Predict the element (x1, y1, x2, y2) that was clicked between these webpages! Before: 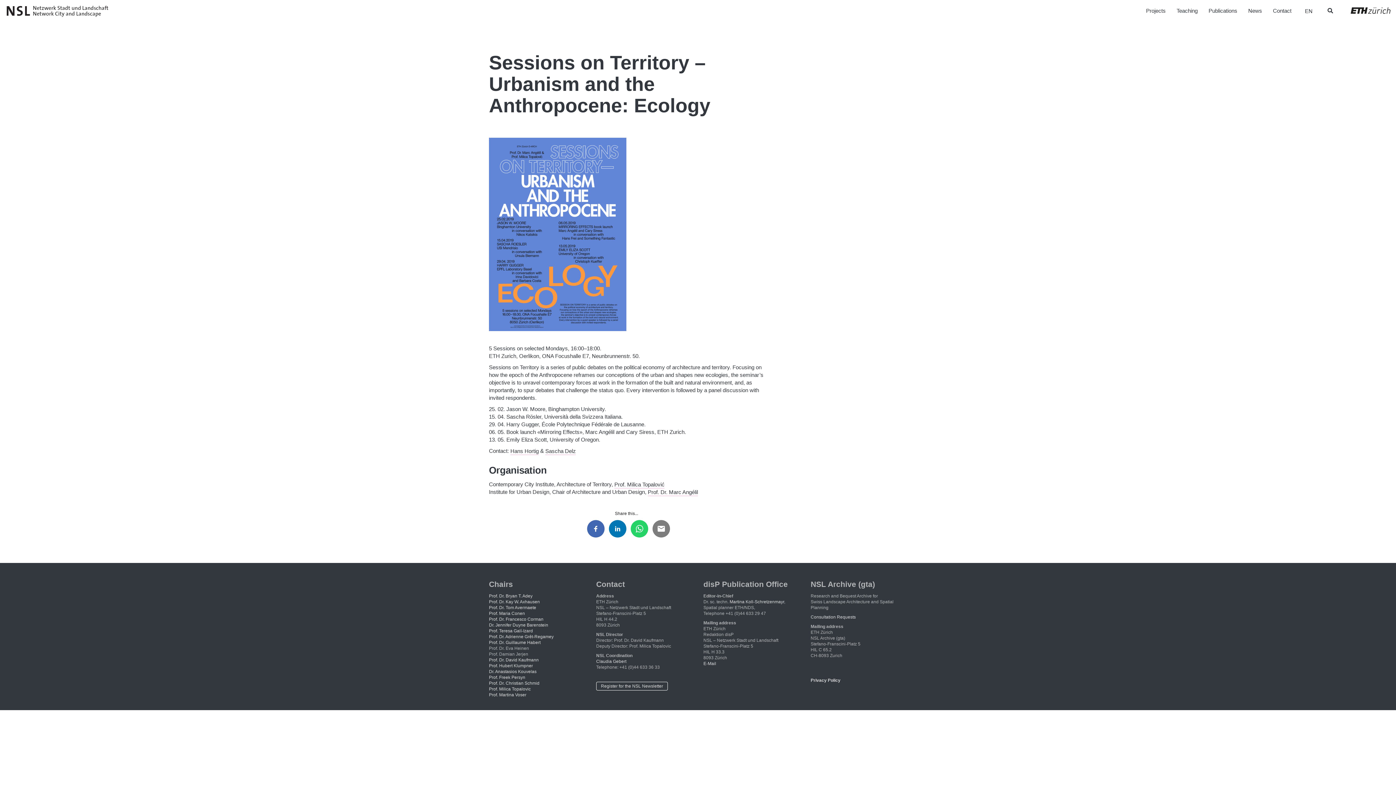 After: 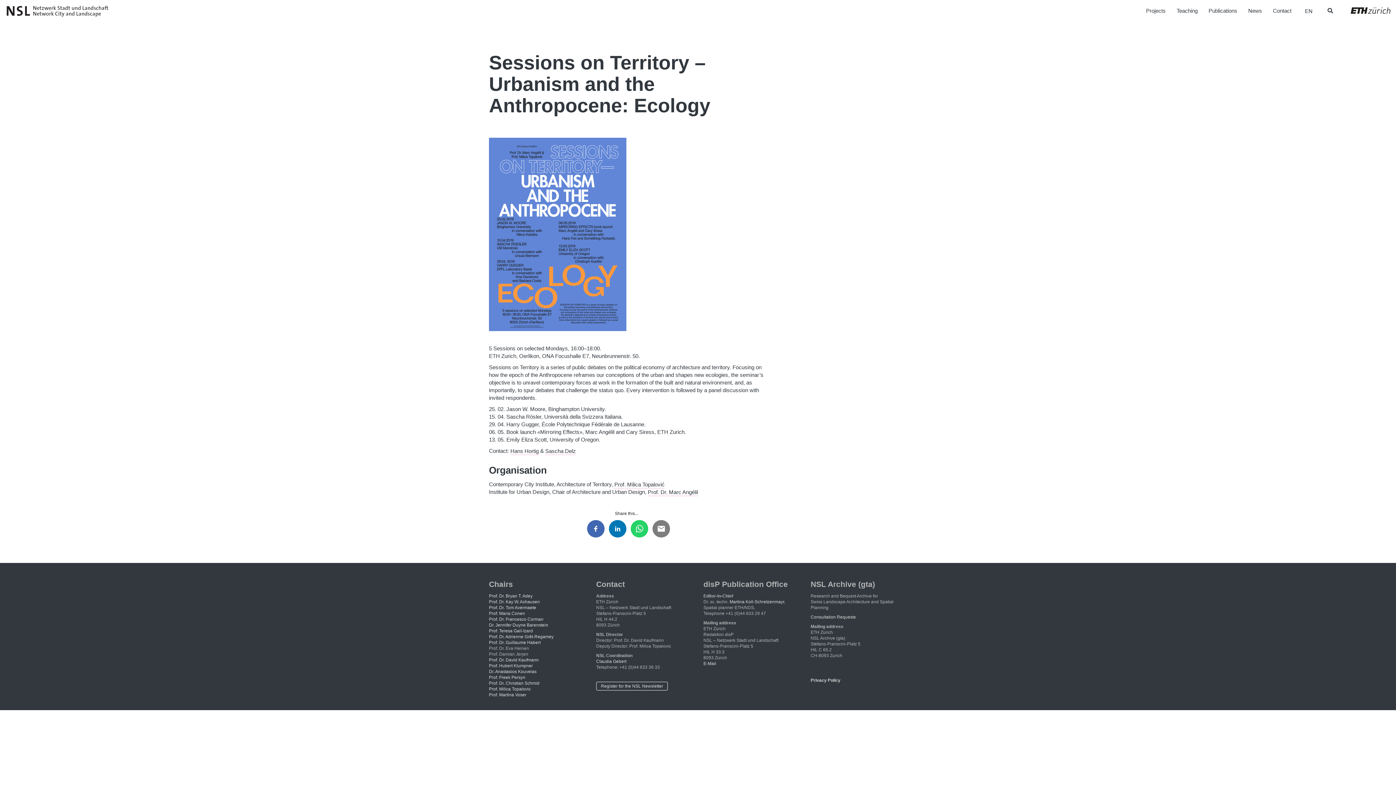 Action: bbox: (489, 611, 525, 616) label: Prof. Maria Conen